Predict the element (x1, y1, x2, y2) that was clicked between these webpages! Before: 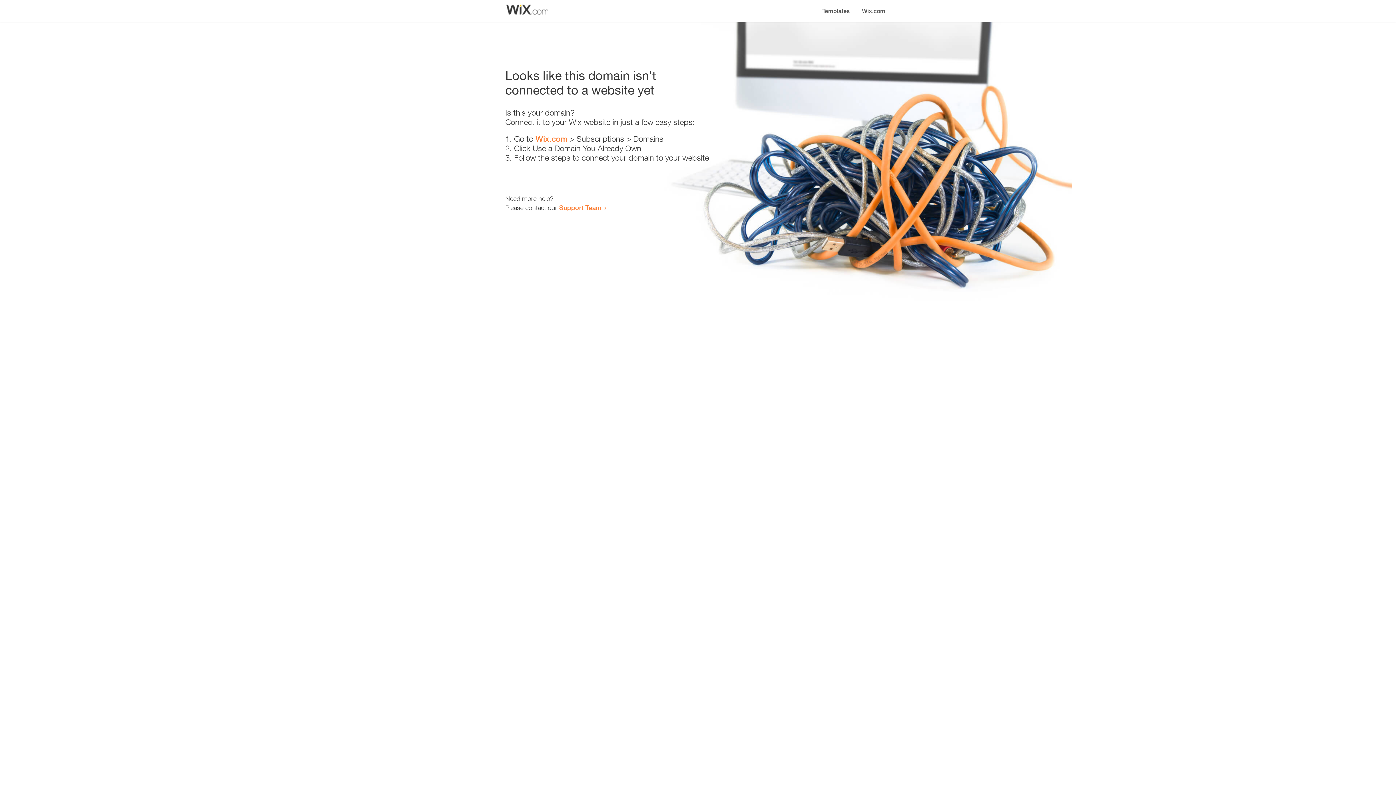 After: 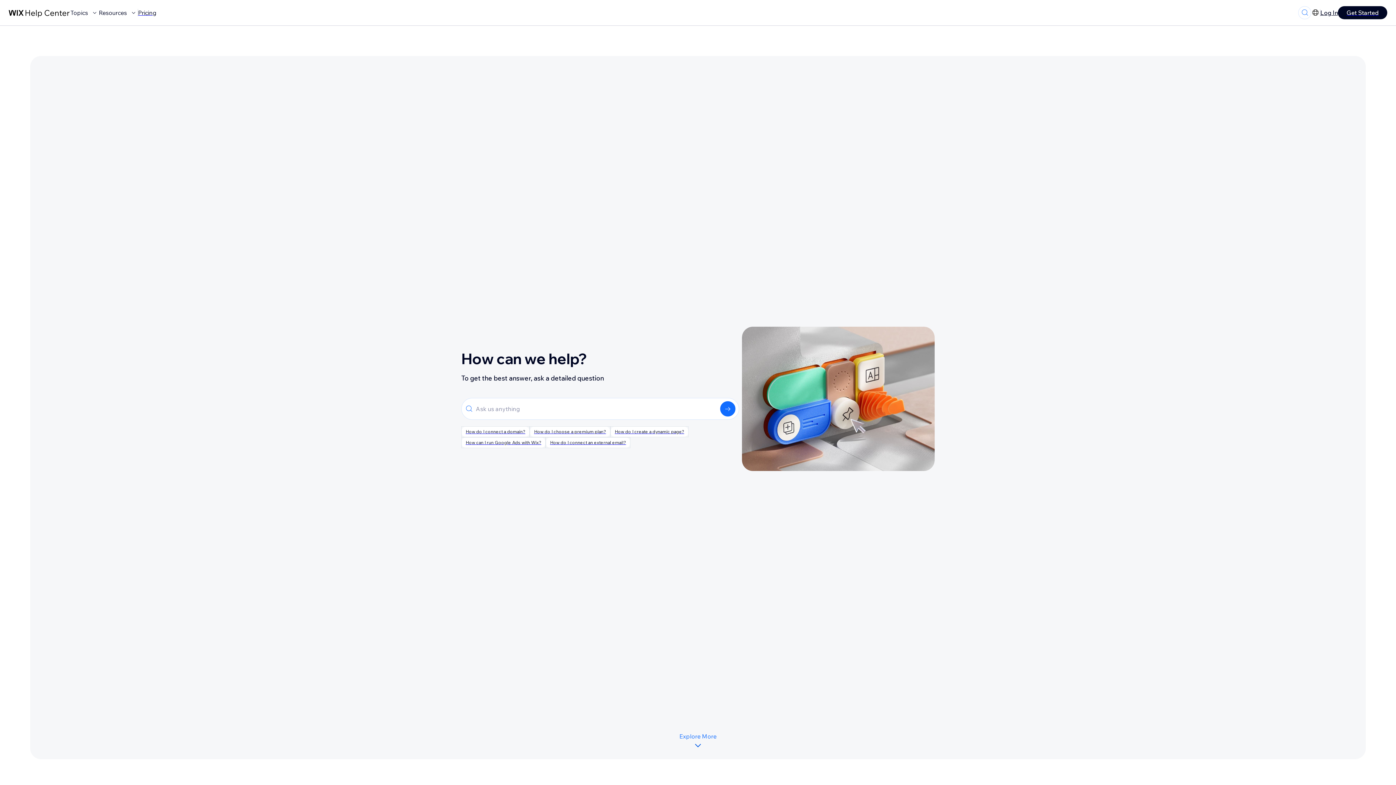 Action: label: Support Team bbox: (559, 203, 601, 211)